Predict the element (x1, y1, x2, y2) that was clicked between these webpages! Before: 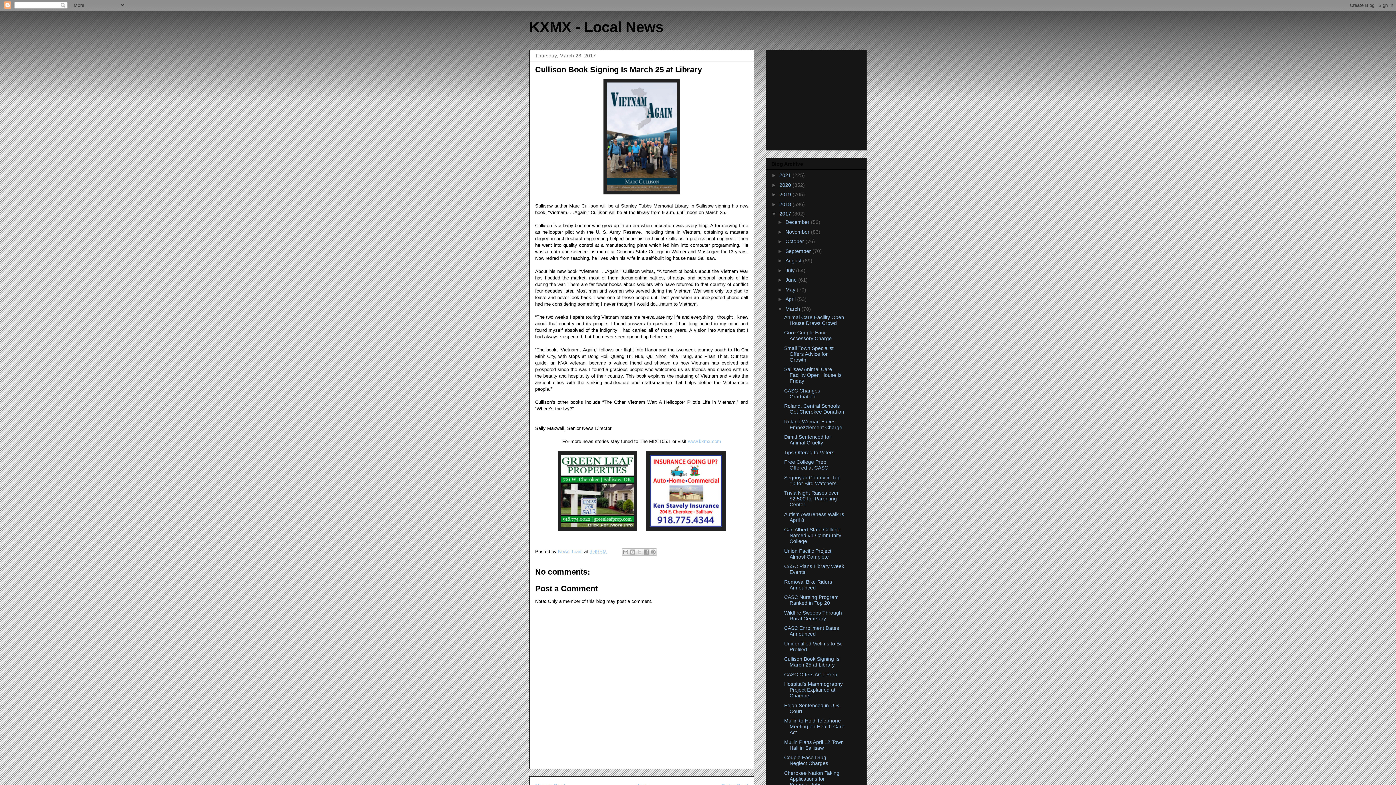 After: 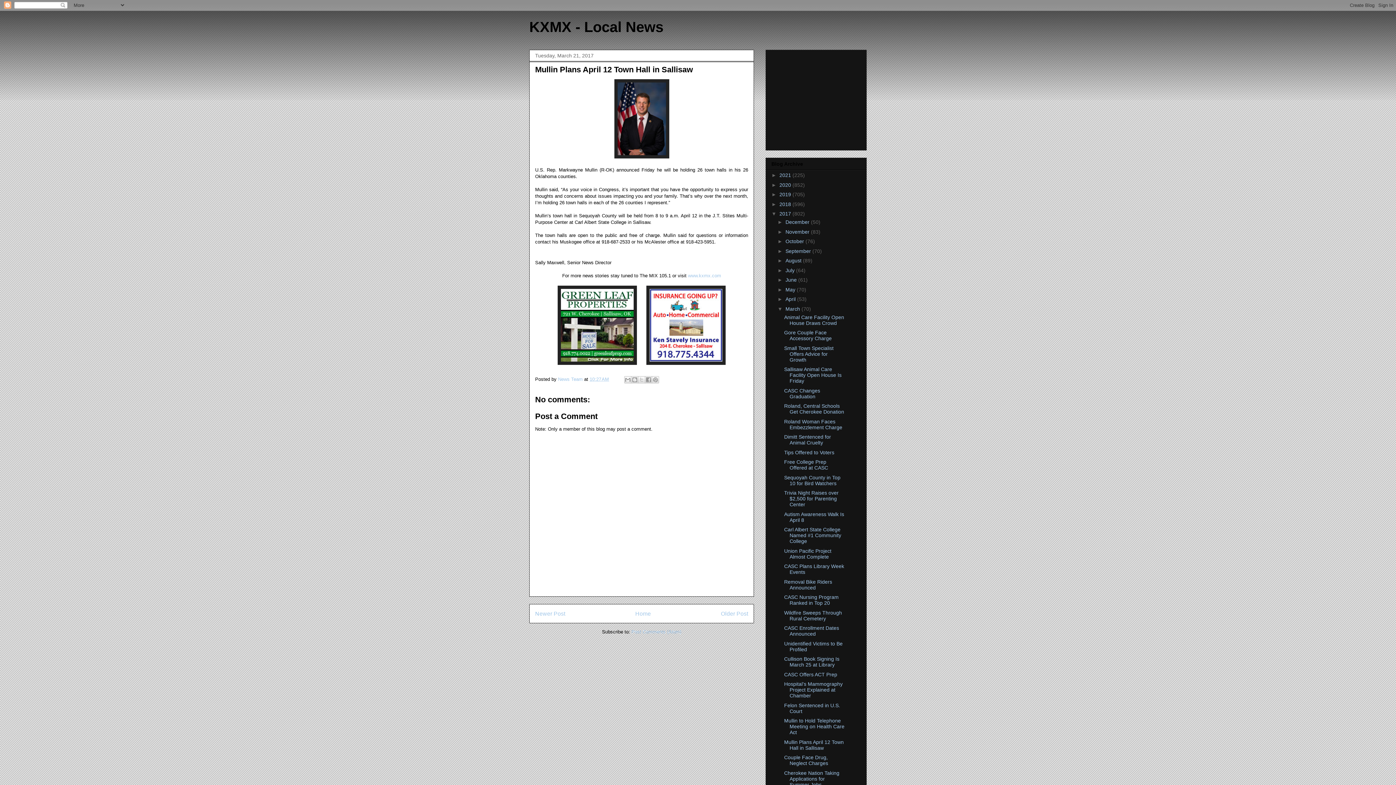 Action: bbox: (784, 739, 843, 751) label: Mullin Plans April 12 Town Hall in Sallisaw